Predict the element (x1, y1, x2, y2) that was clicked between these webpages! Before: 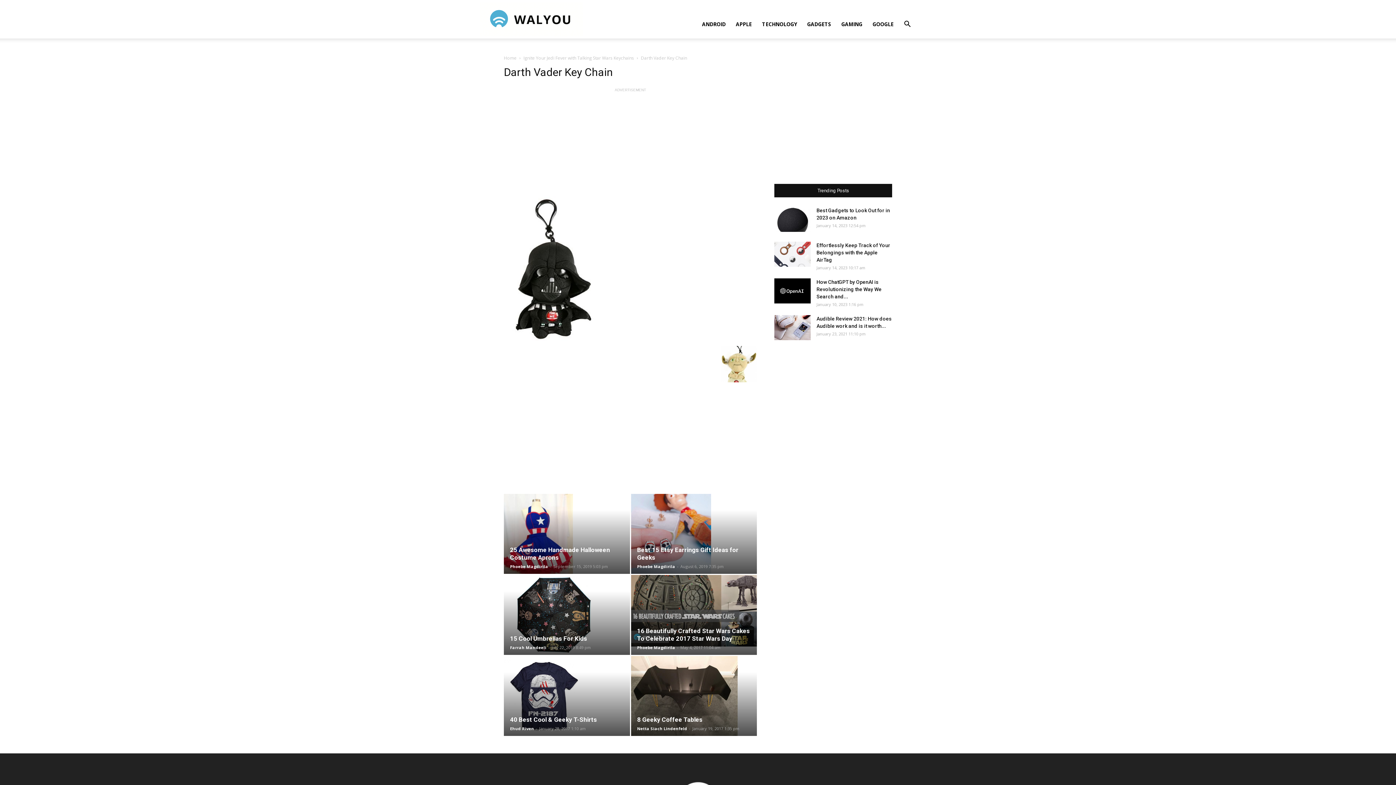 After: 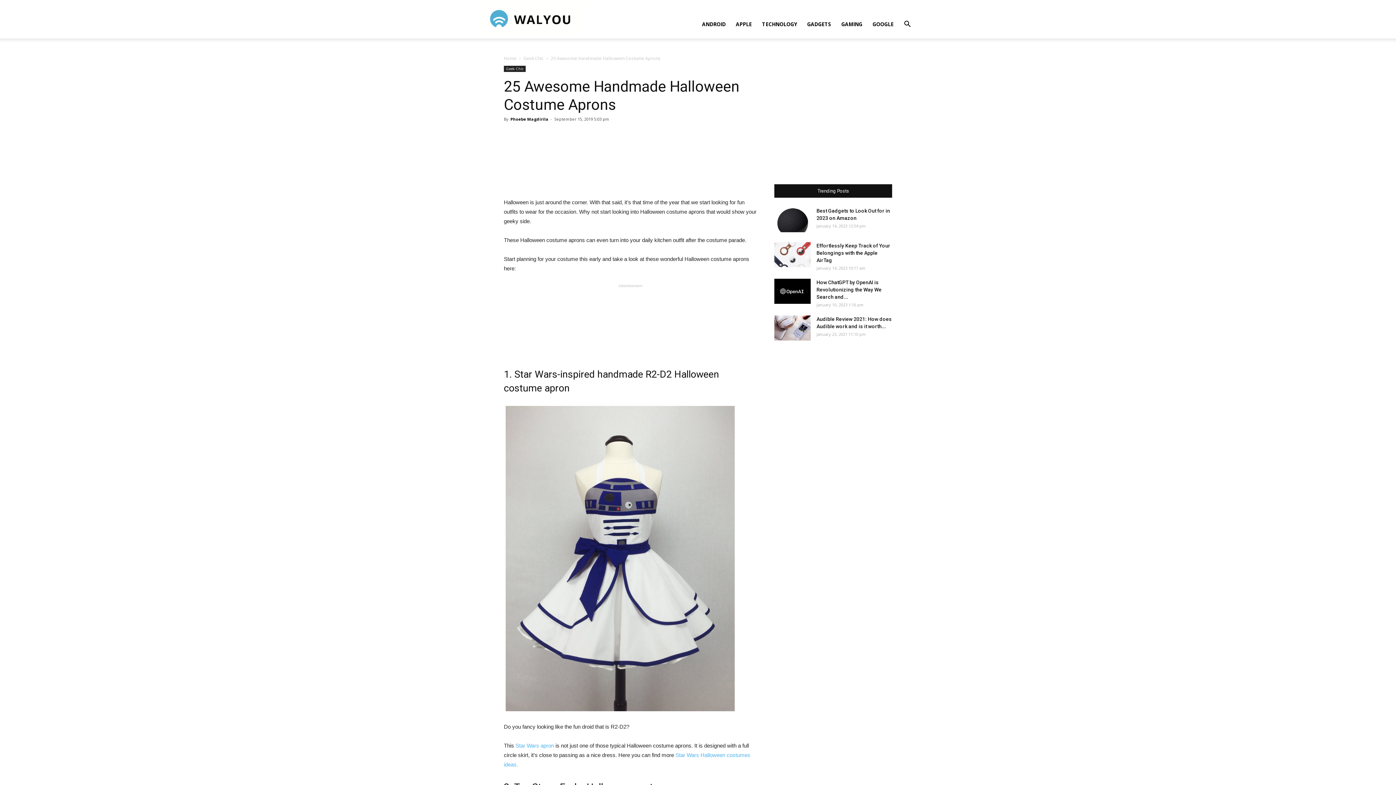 Action: bbox: (504, 494, 630, 574)